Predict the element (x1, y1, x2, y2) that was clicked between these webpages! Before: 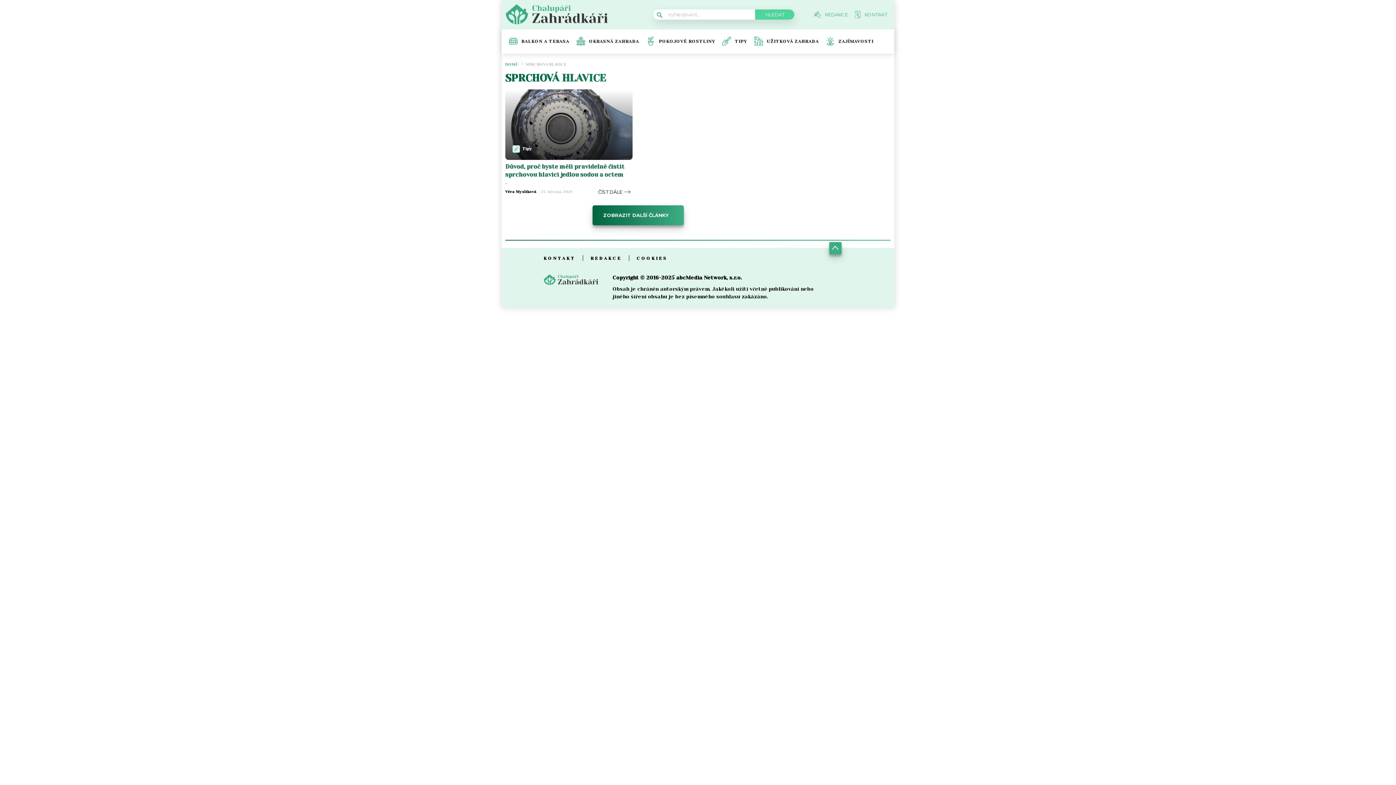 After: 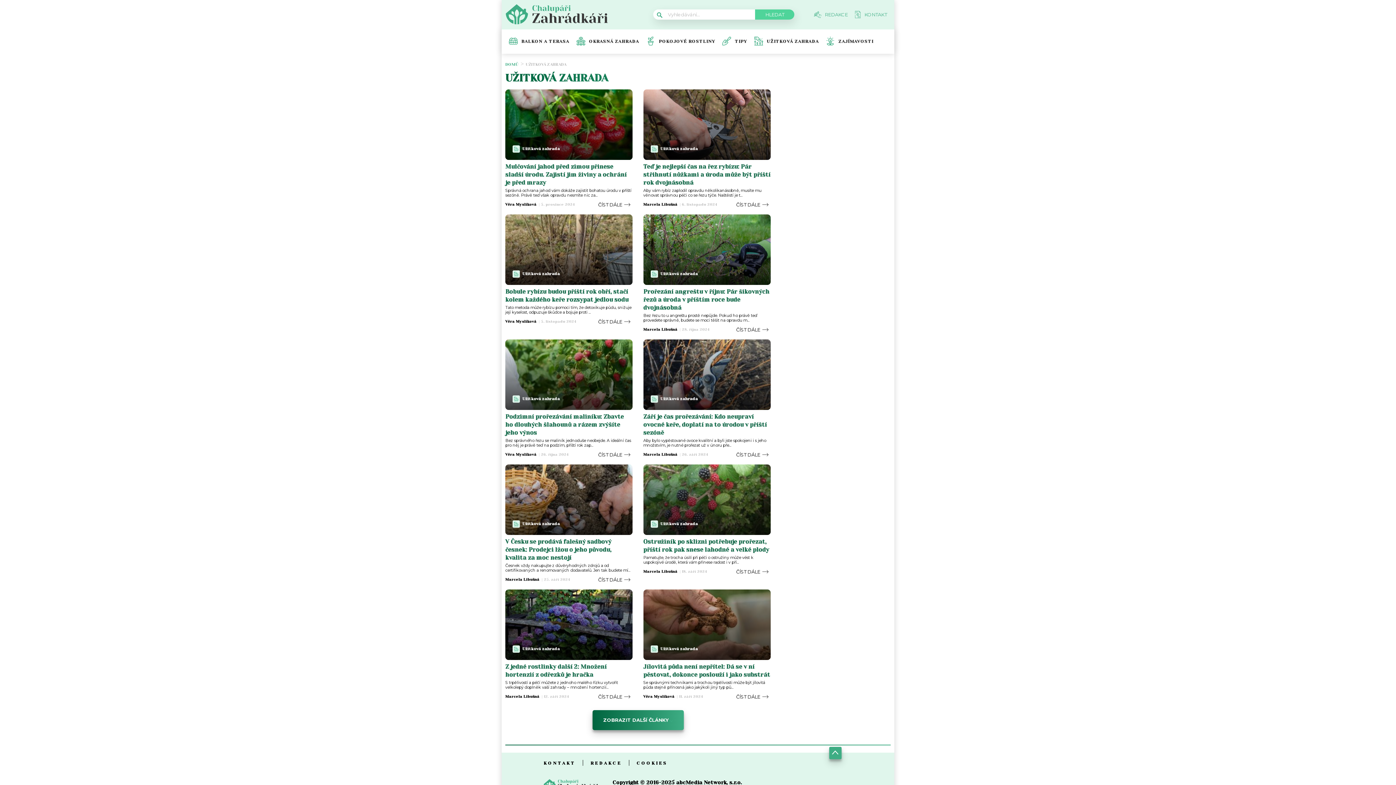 Action: label: UŽITKOVÁ ZAHRADA bbox: (766, 39, 819, 43)